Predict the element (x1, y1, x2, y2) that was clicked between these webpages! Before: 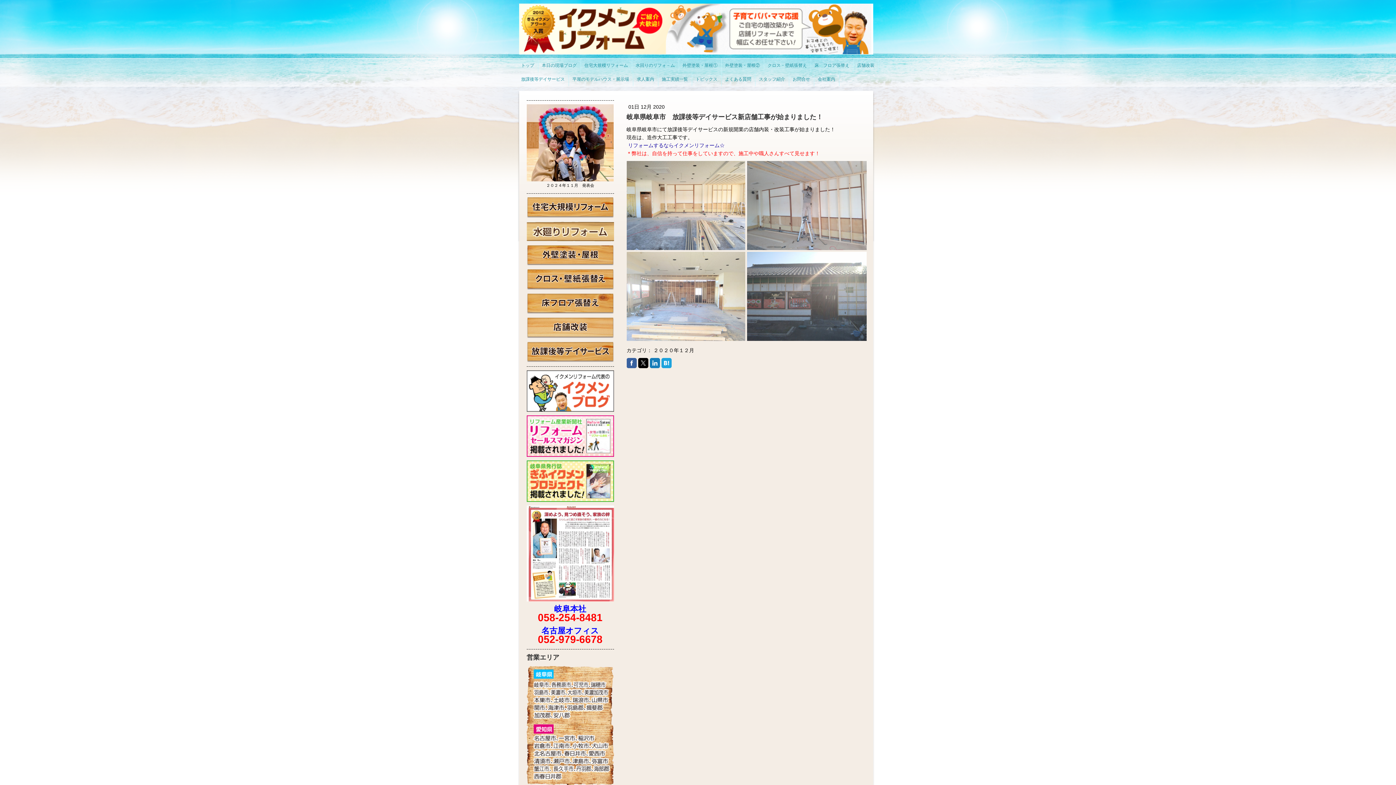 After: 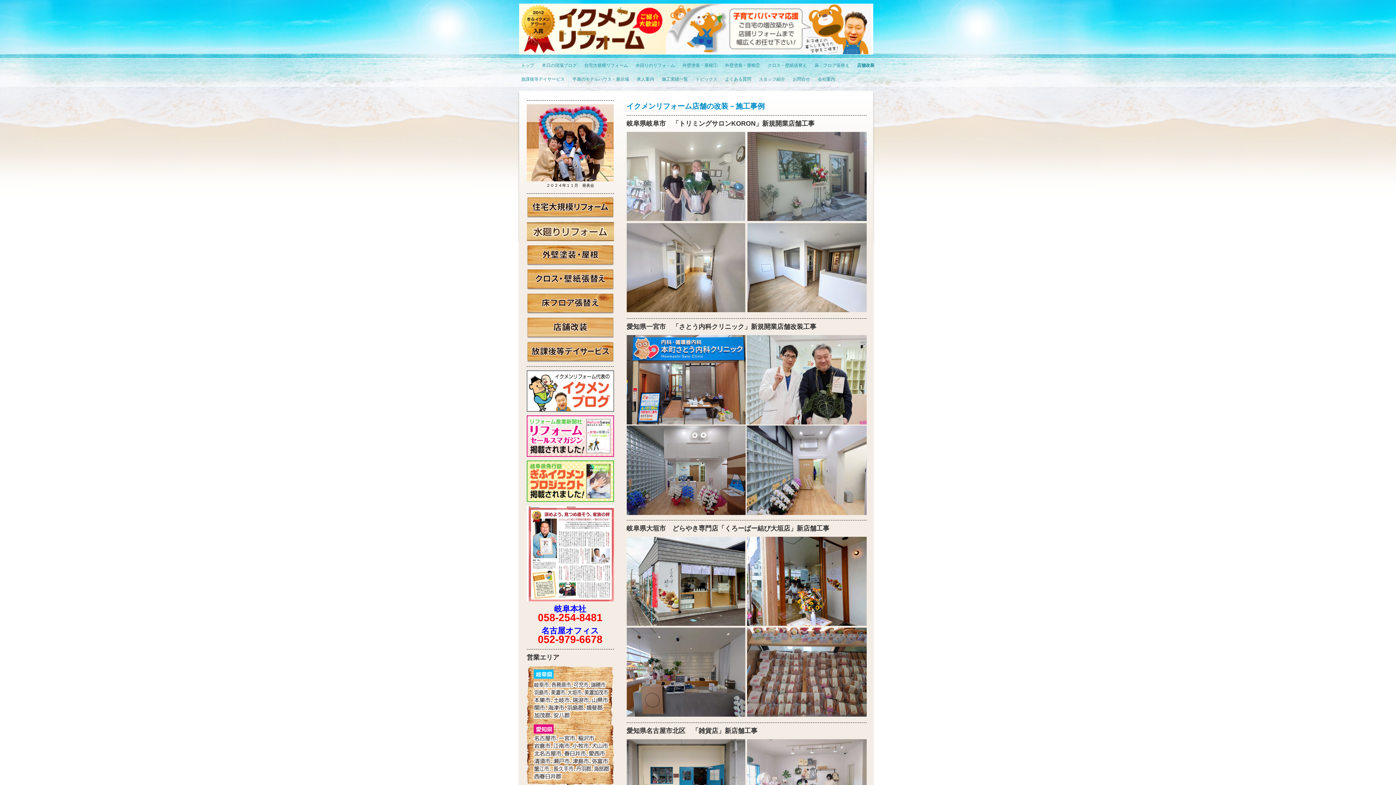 Action: label: 店舗改装 bbox: (853, 58, 878, 72)